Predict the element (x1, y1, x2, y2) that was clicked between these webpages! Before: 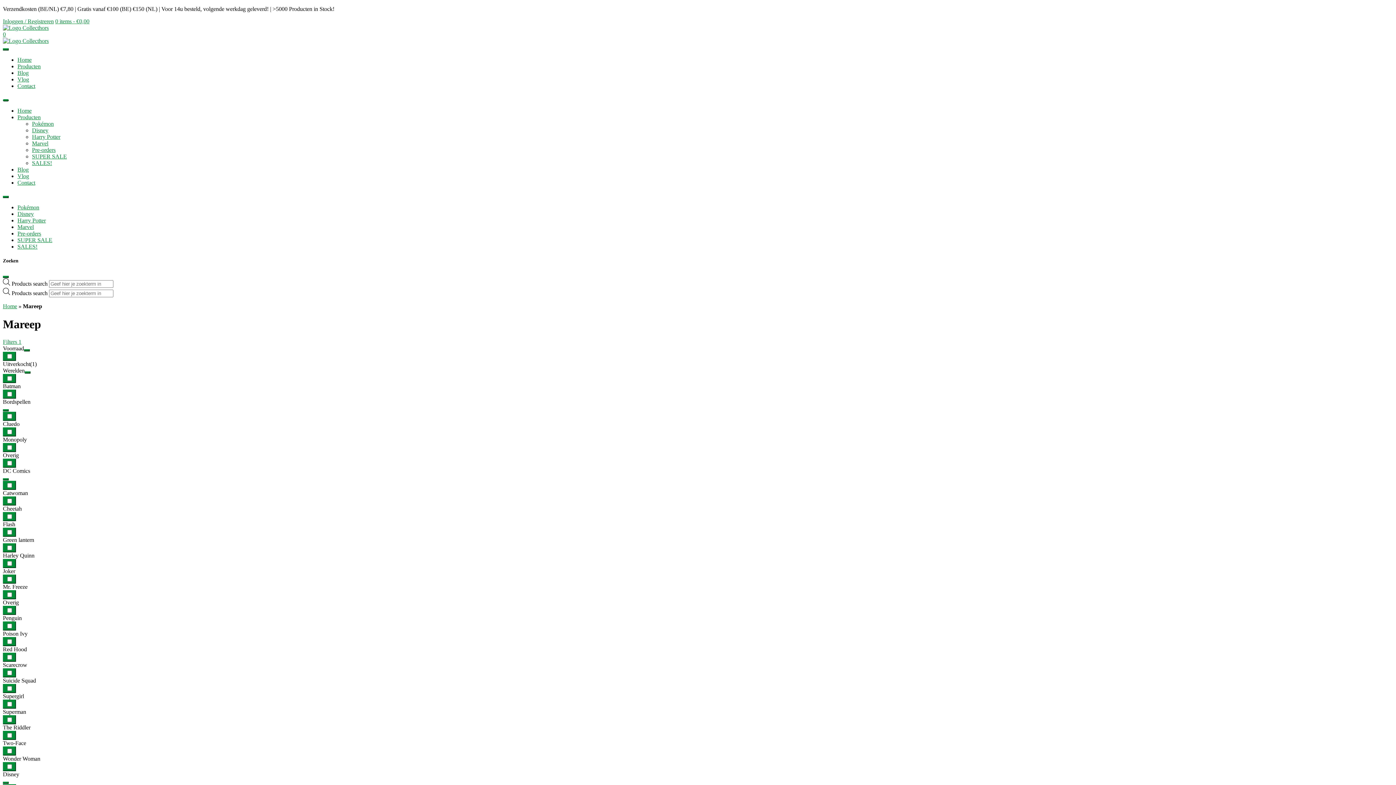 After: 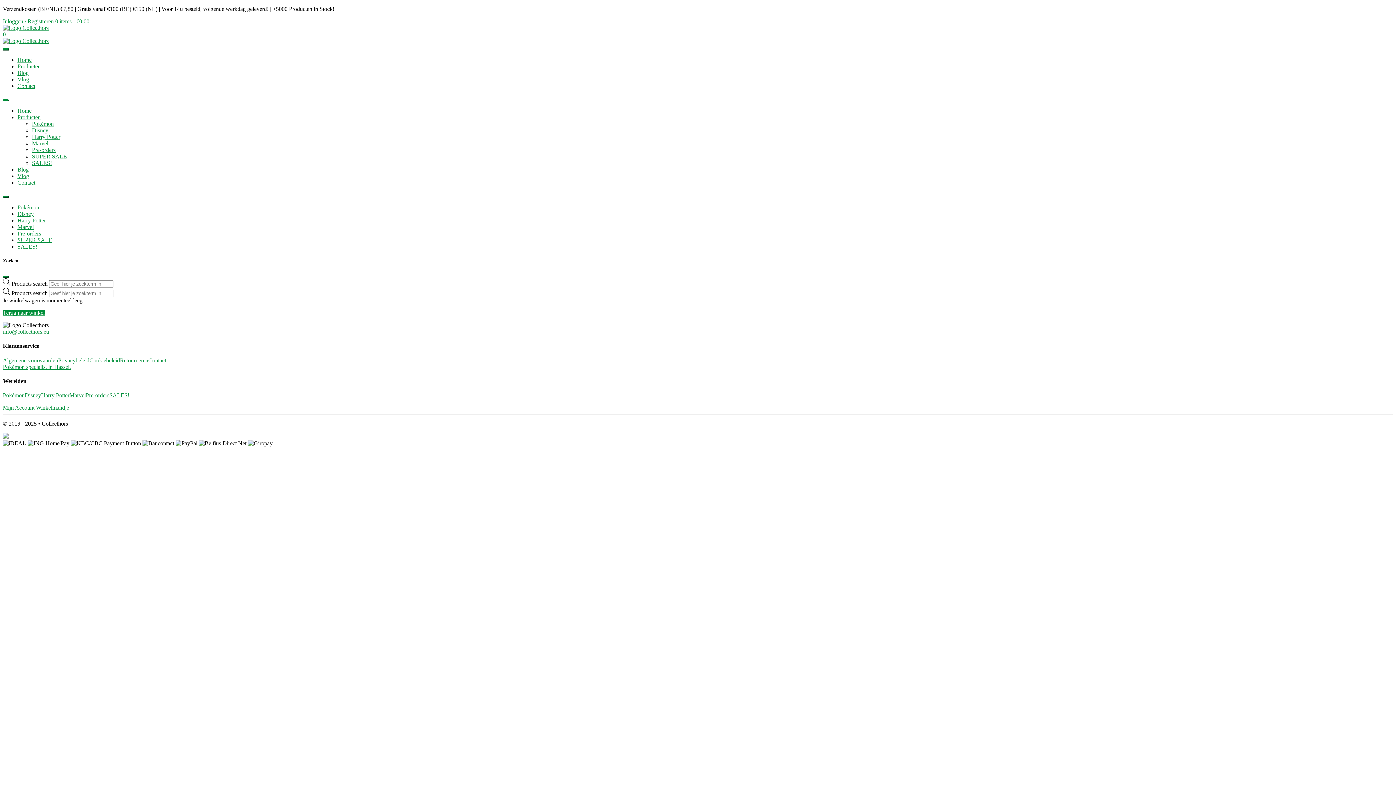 Action: bbox: (55, 18, 89, 24) label: 0 items - €0,00